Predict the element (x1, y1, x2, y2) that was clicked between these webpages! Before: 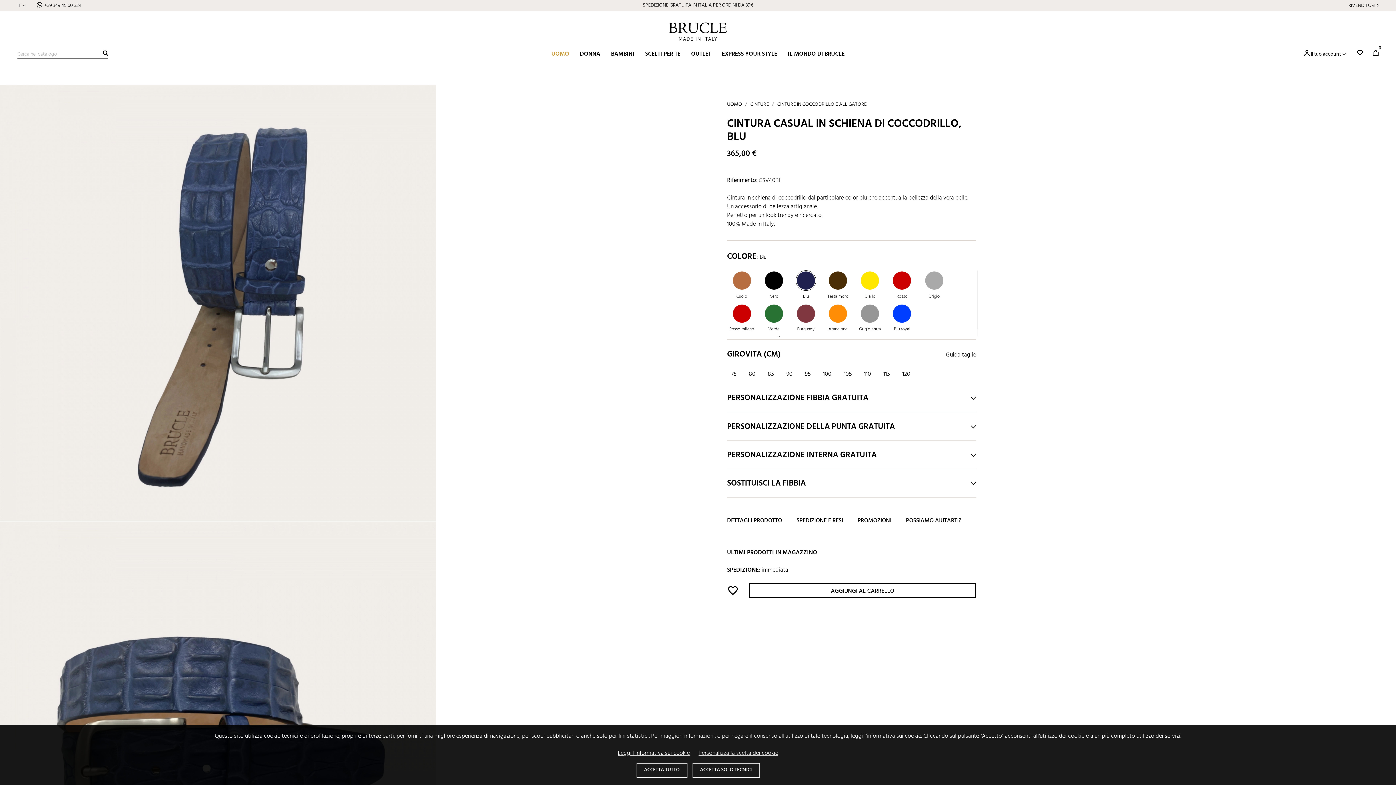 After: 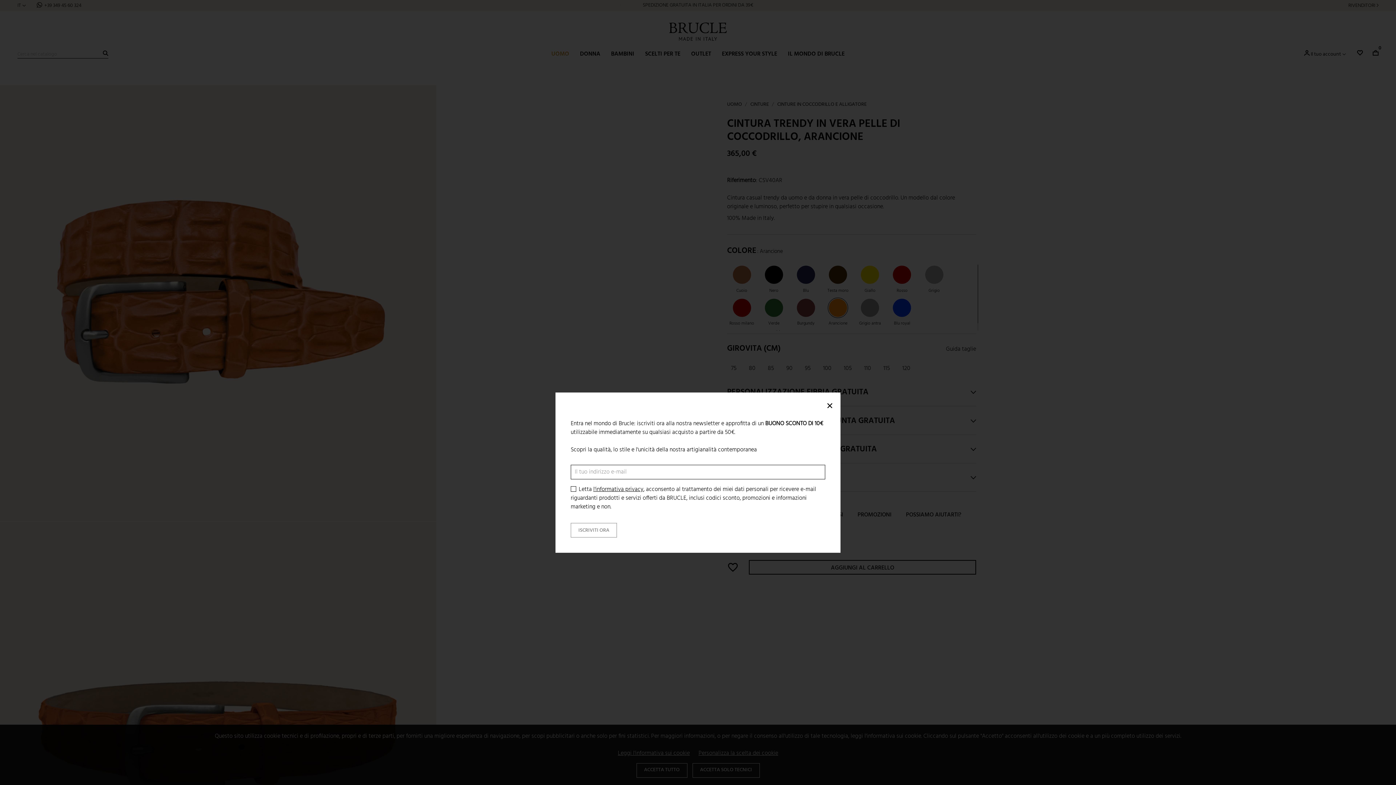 Action: bbox: (823, 303, 852, 333) label: Arancione